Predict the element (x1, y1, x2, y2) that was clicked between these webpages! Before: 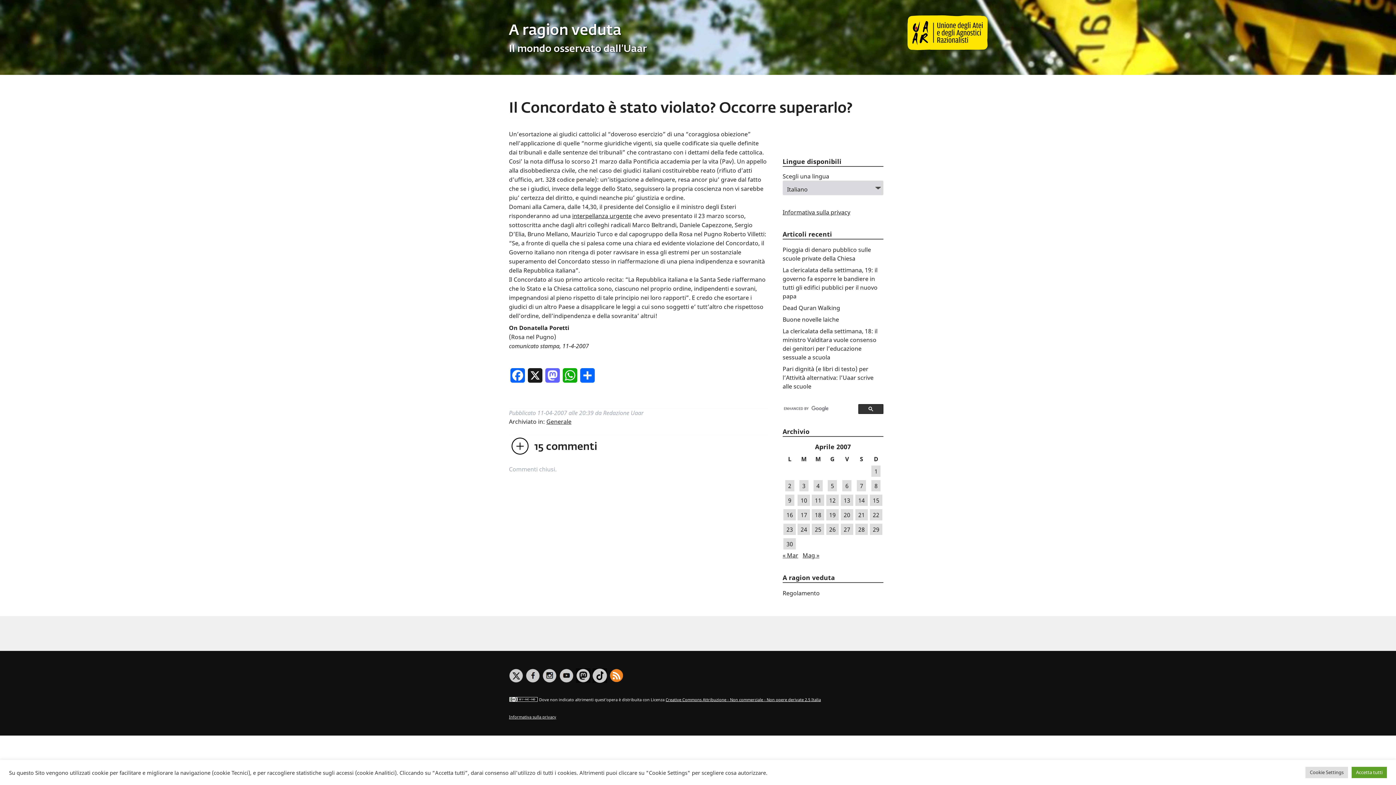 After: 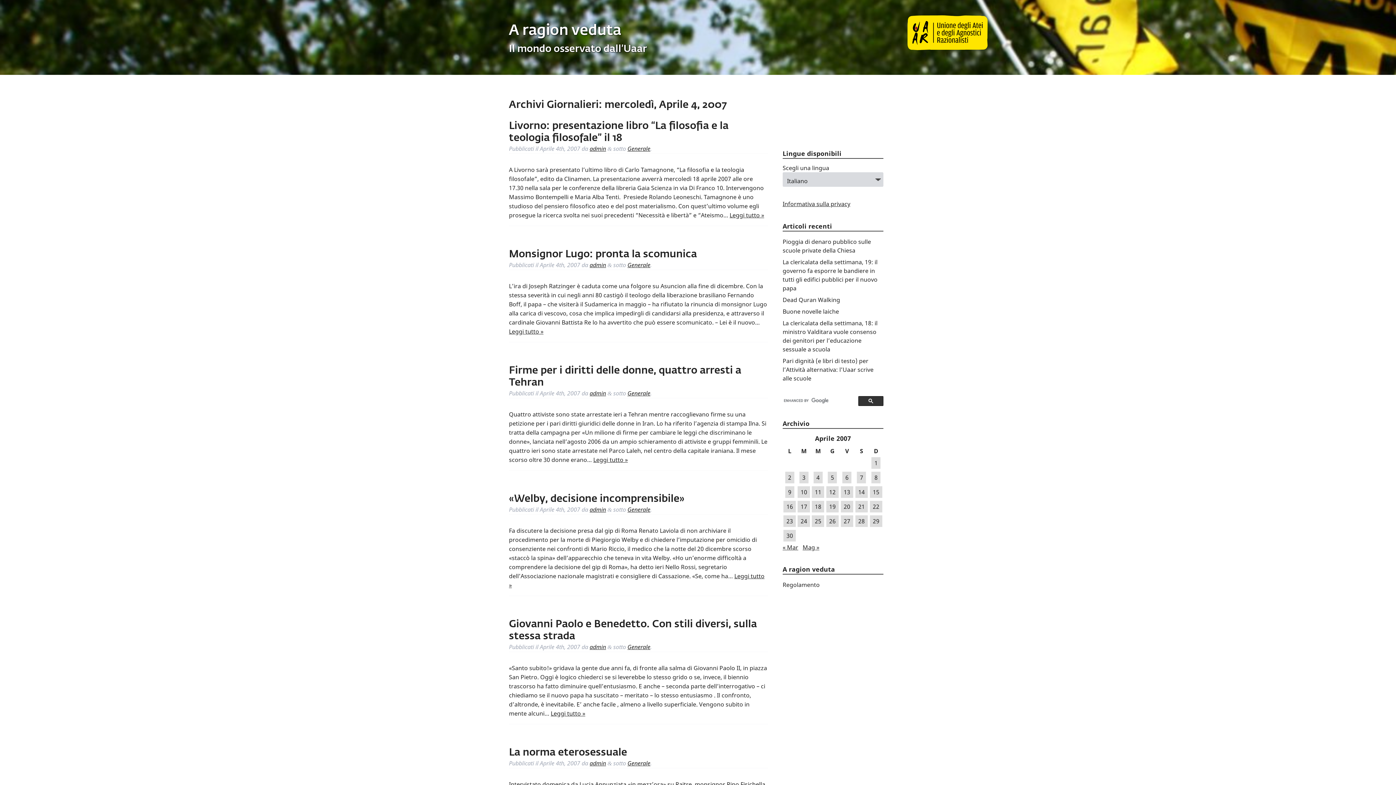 Action: bbox: (813, 480, 822, 491) label: Articoli pubblicati in 4 April 2007